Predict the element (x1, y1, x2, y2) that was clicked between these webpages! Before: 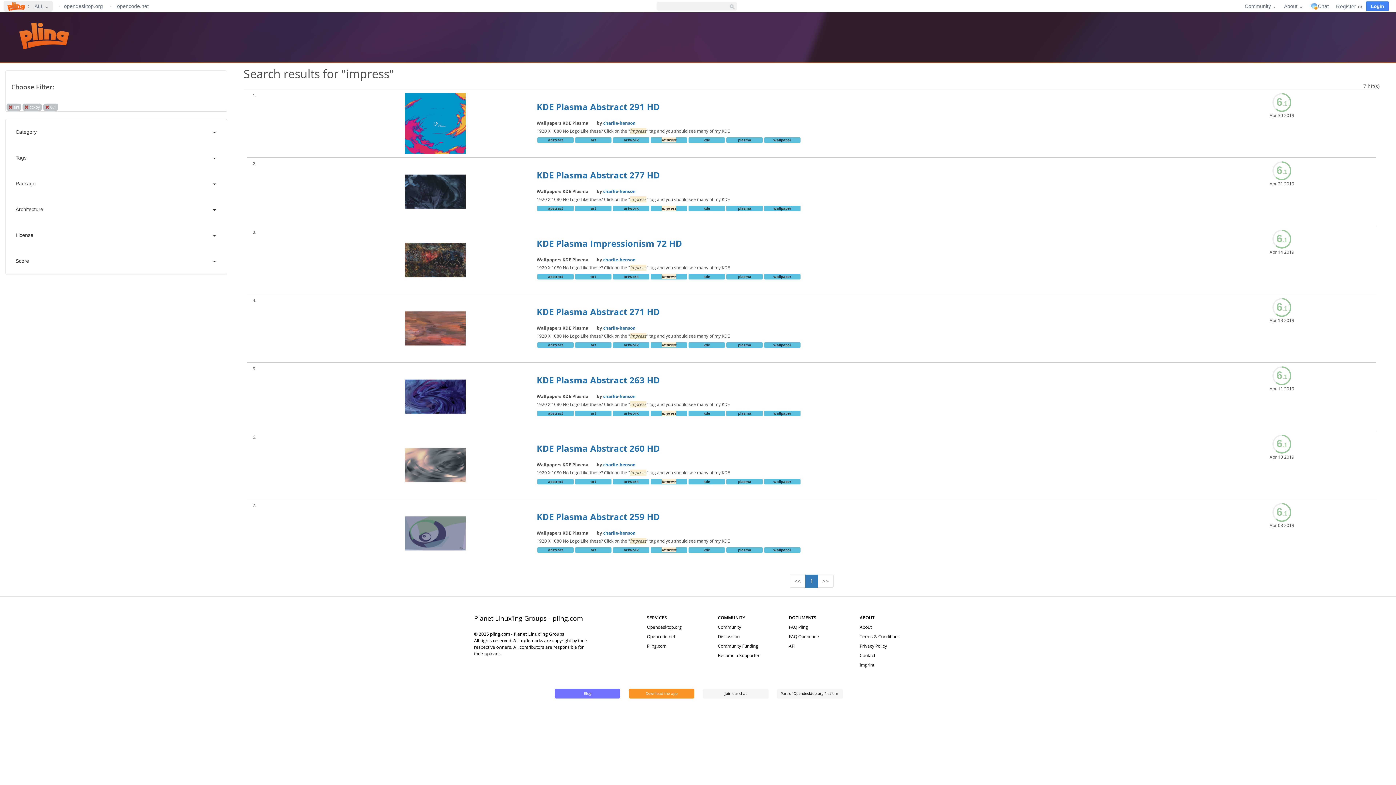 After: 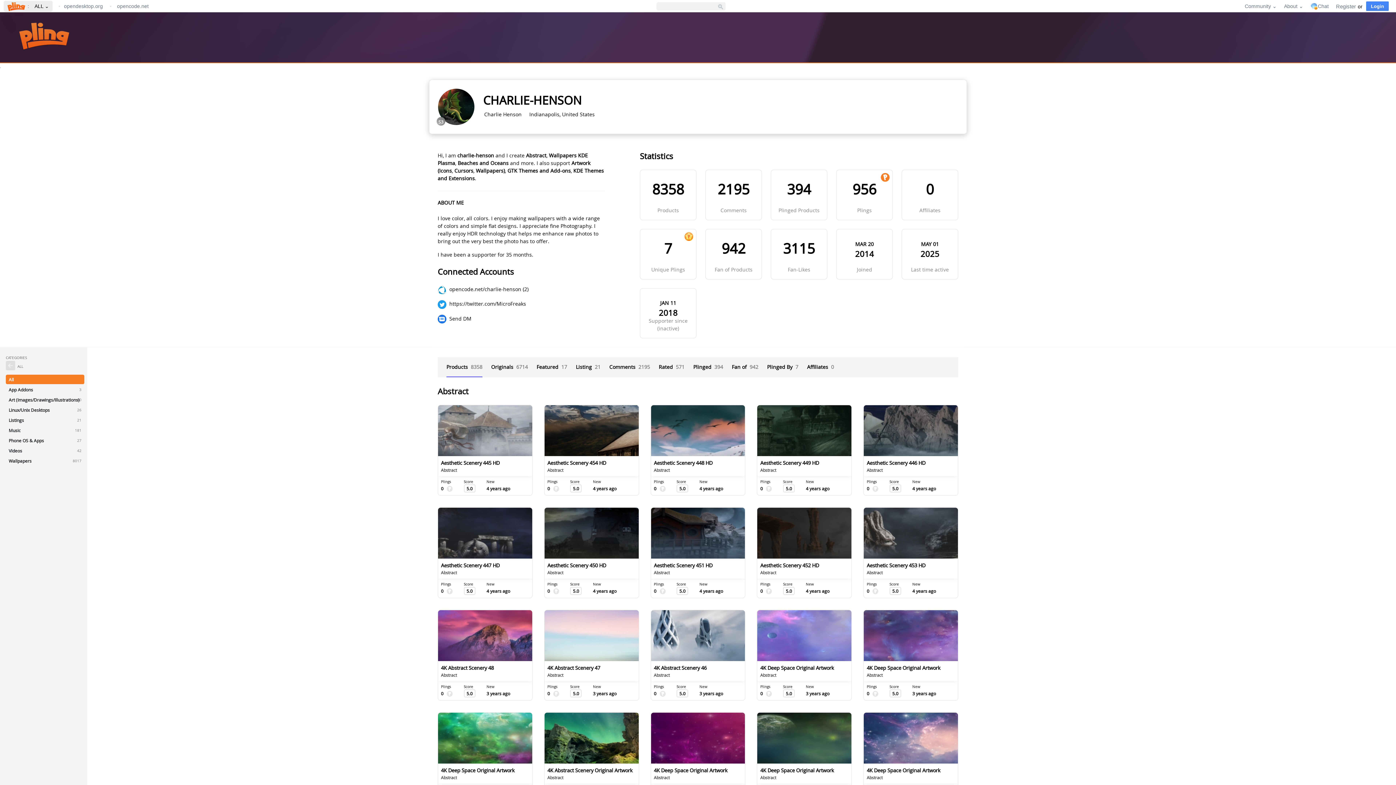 Action: bbox: (603, 188, 635, 194) label: charlie-henson